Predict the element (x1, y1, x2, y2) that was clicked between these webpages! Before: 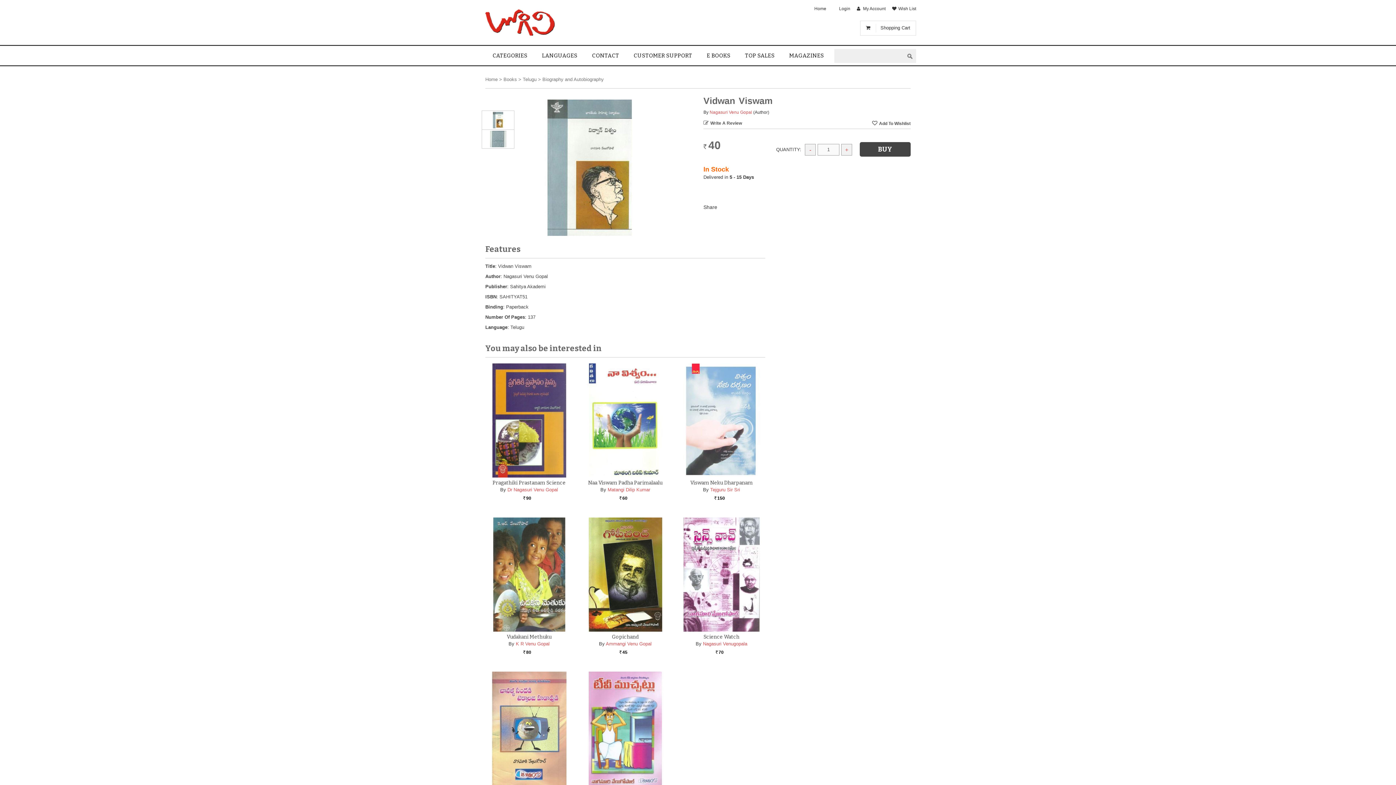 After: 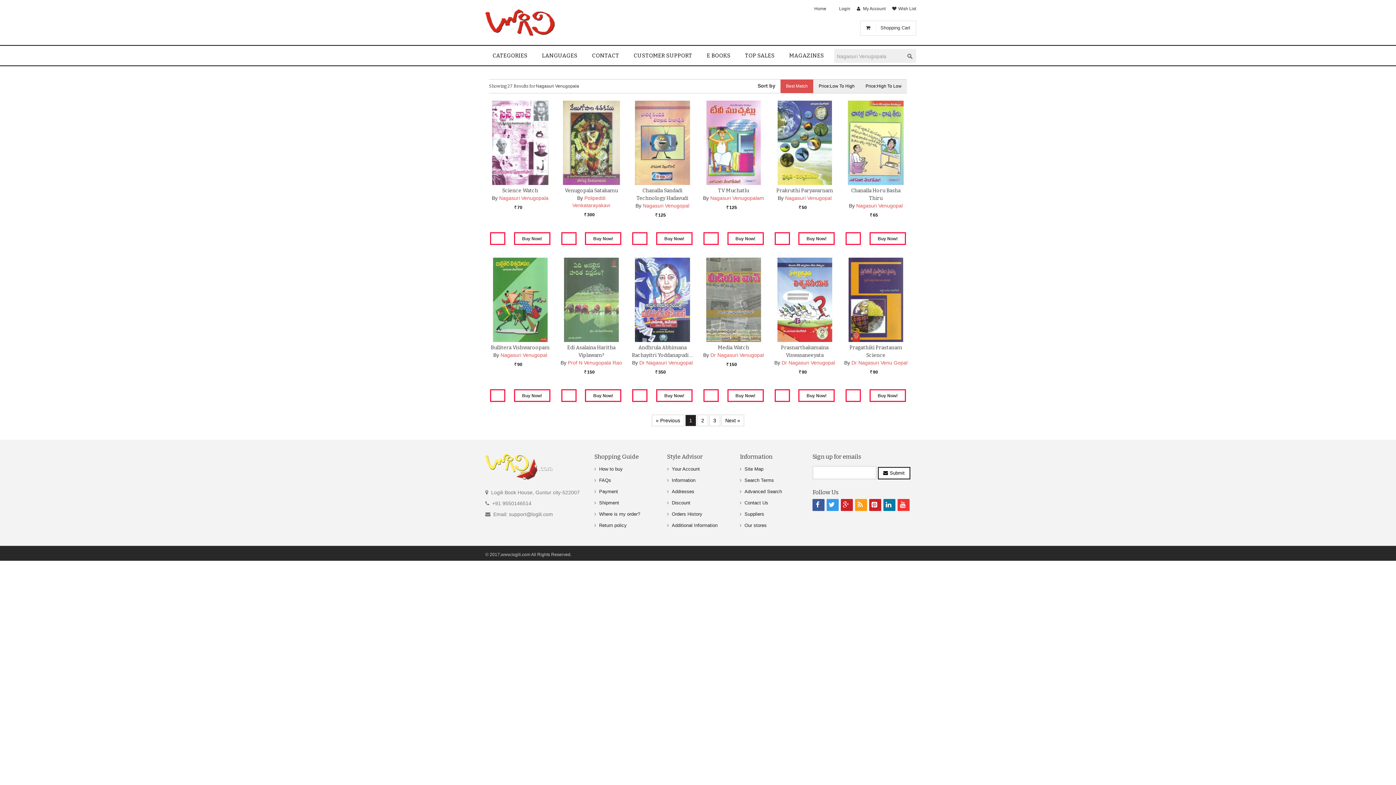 Action: label: Nagasuri Venugopala bbox: (703, 641, 747, 647)